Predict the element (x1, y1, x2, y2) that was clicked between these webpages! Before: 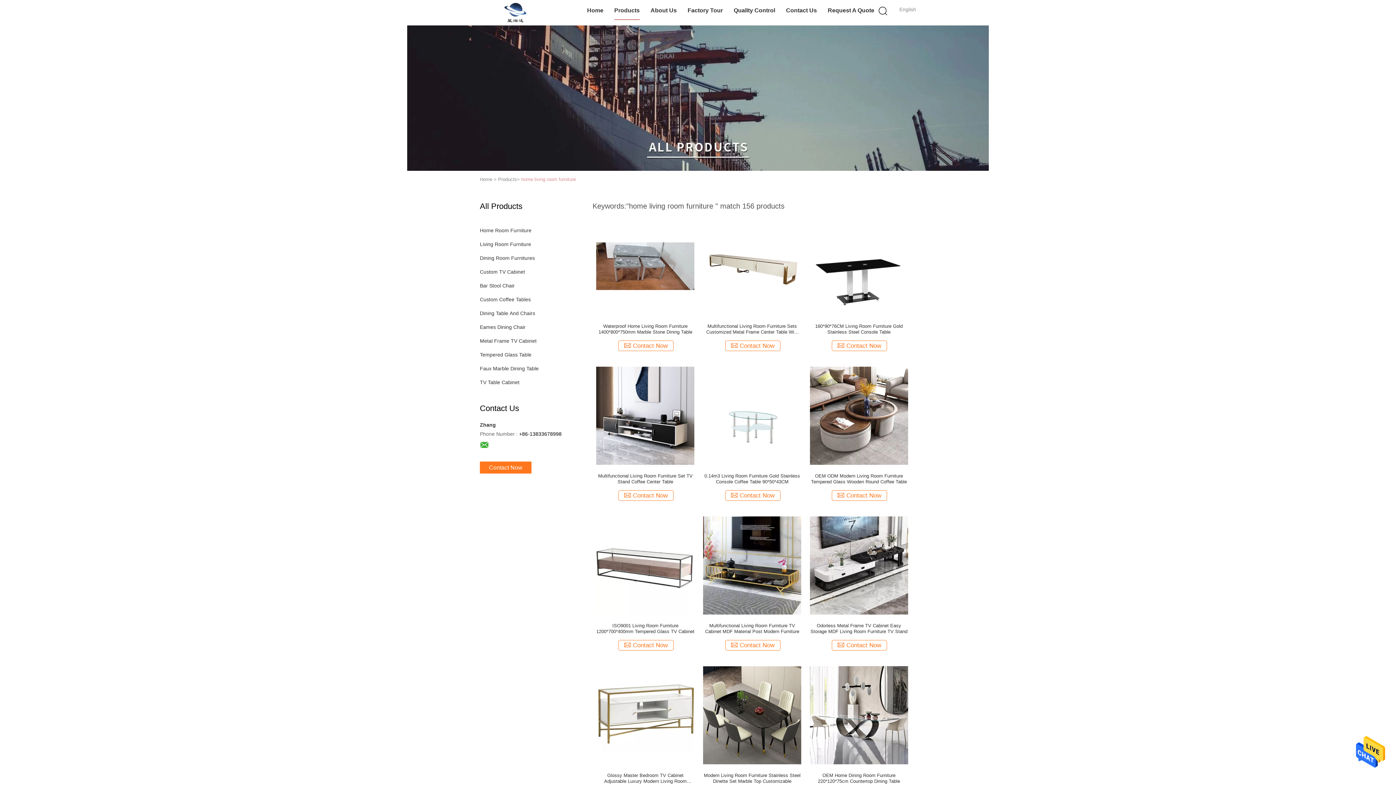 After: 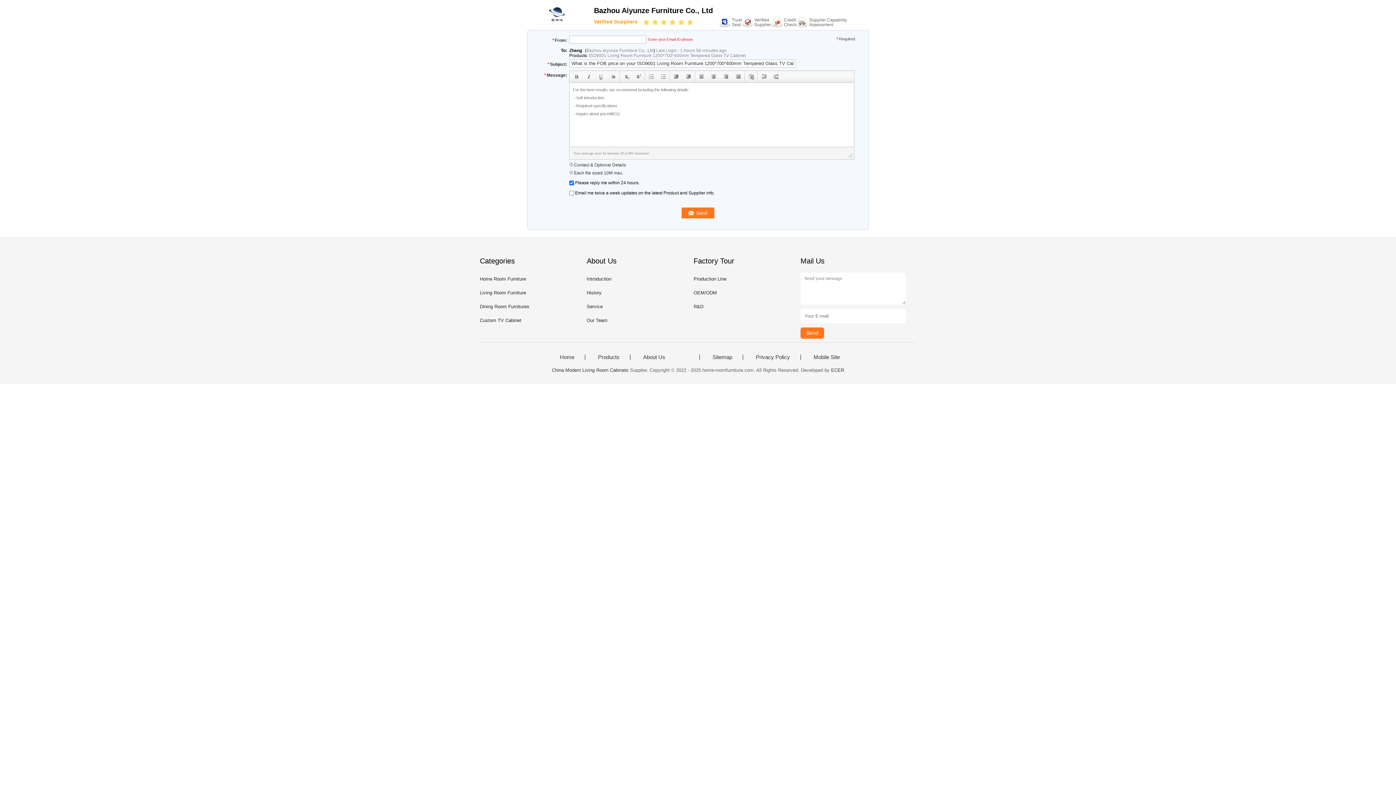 Action: label: Contact Now bbox: (618, 640, 673, 650)